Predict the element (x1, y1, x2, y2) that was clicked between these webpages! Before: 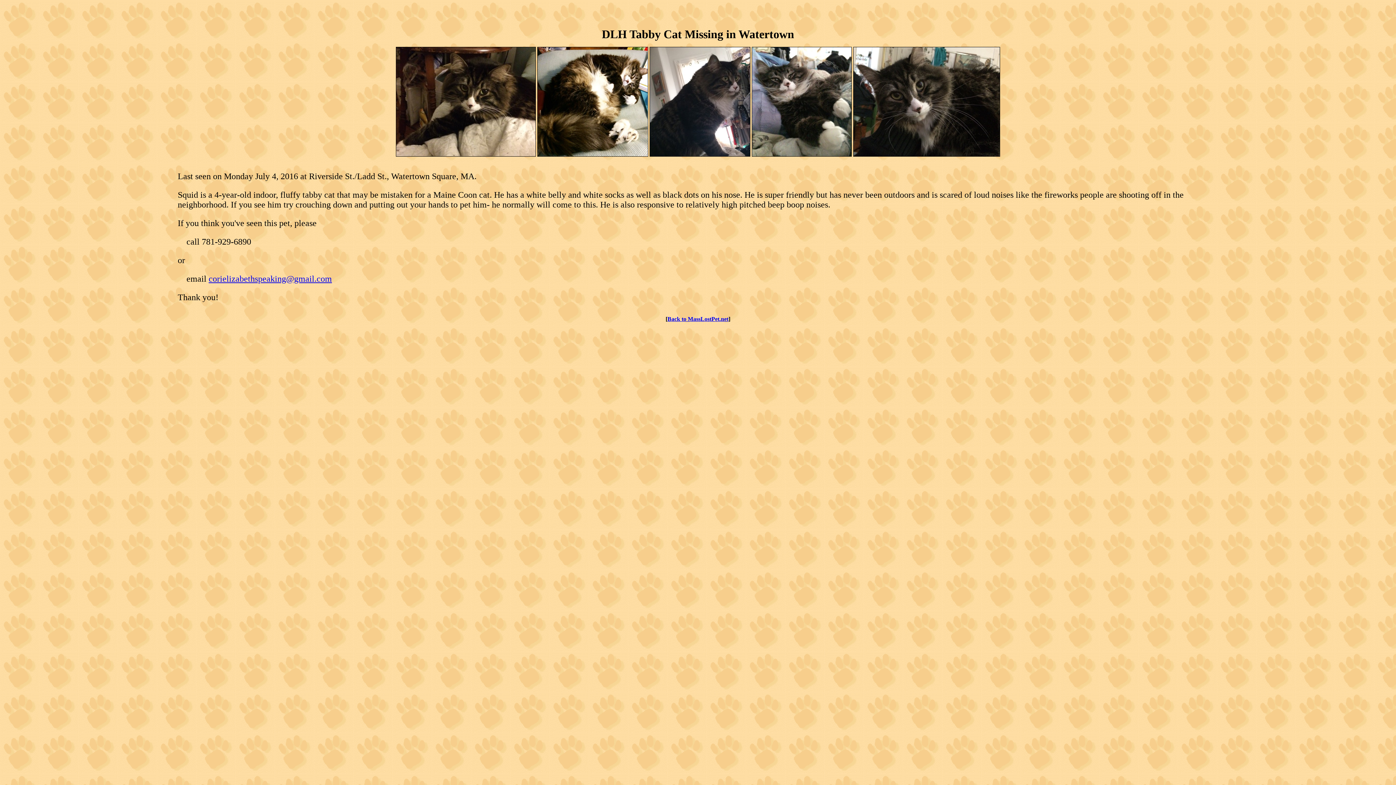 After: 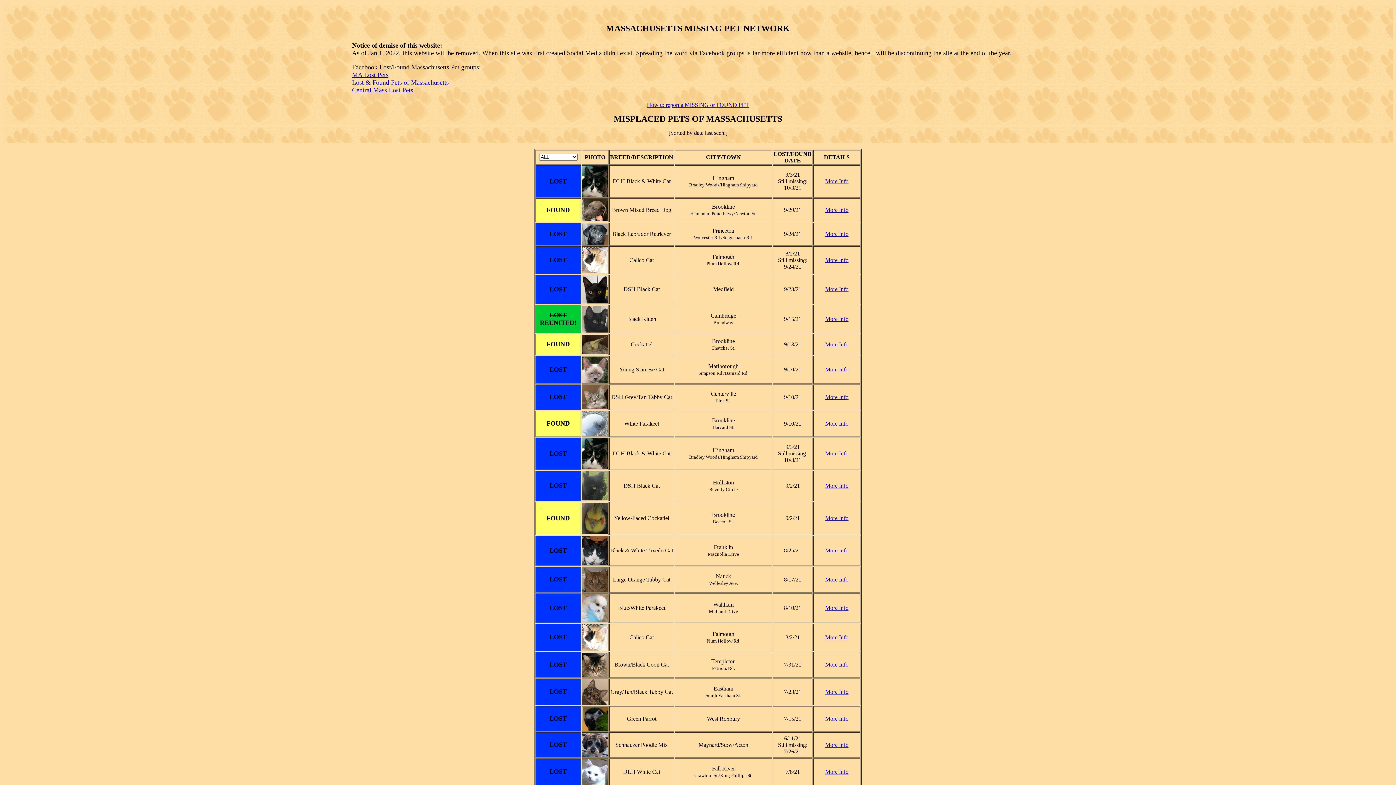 Action: bbox: (667, 316, 728, 322) label: Back to MassLostPet.net